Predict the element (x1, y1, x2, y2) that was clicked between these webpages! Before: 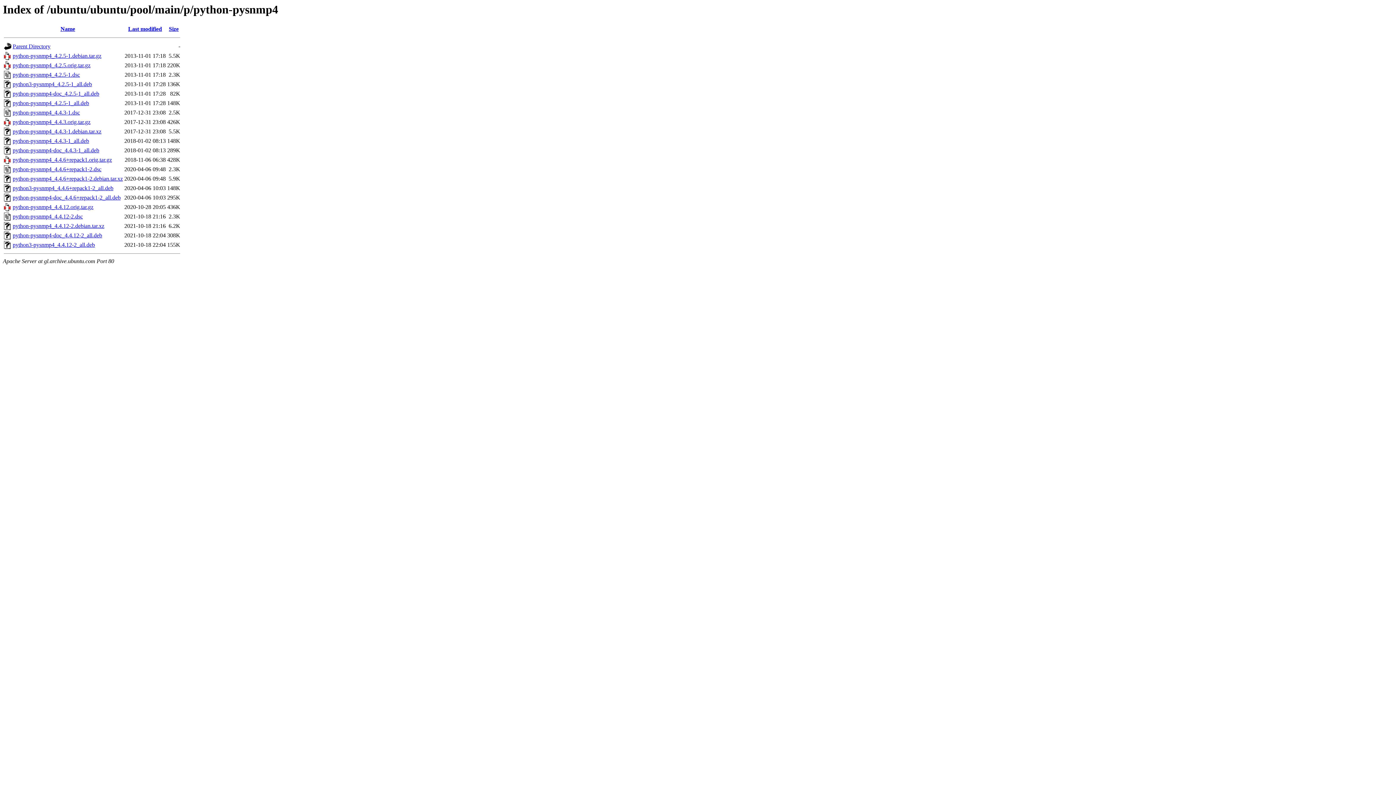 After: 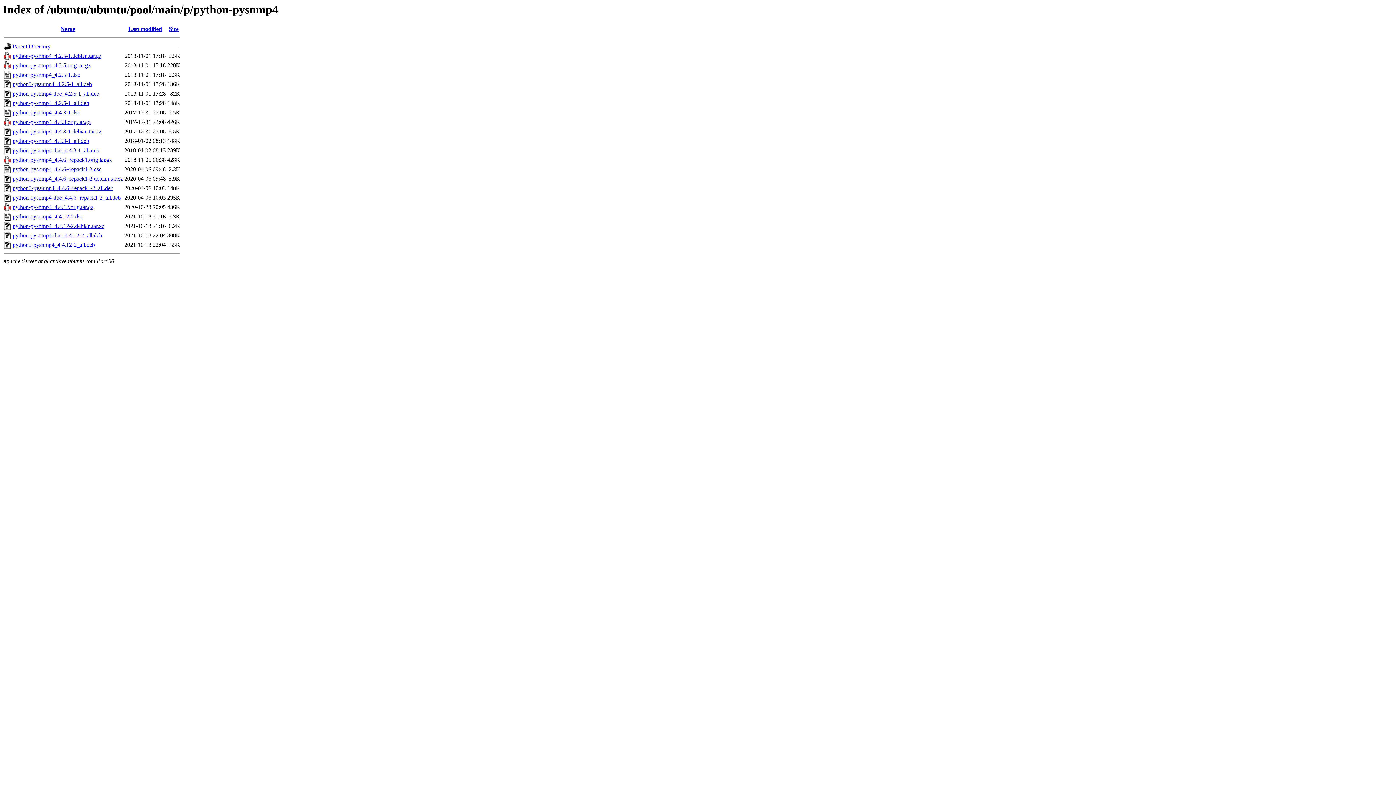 Action: label: python-pysnmp4-doc_4.4.6+repack1-2_all.deb bbox: (12, 194, 120, 200)